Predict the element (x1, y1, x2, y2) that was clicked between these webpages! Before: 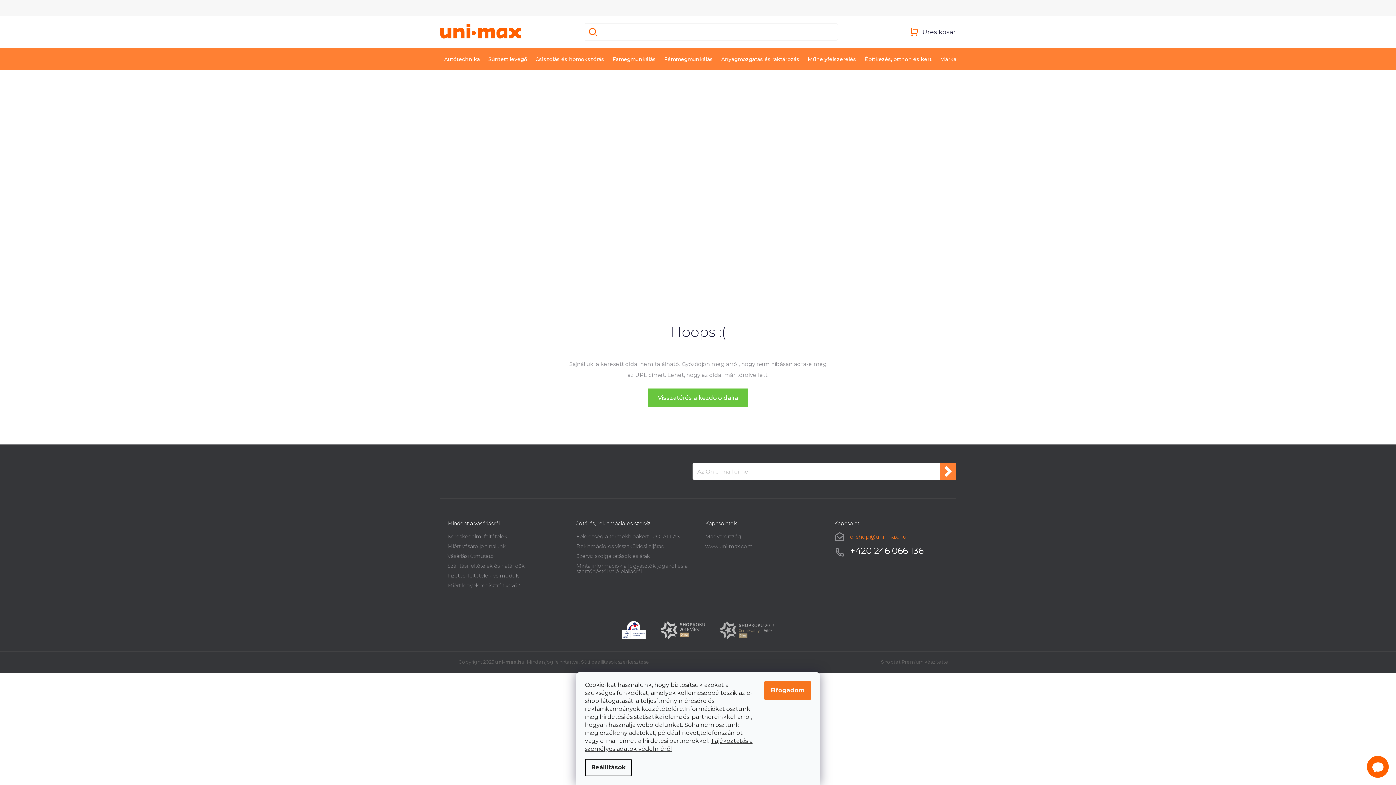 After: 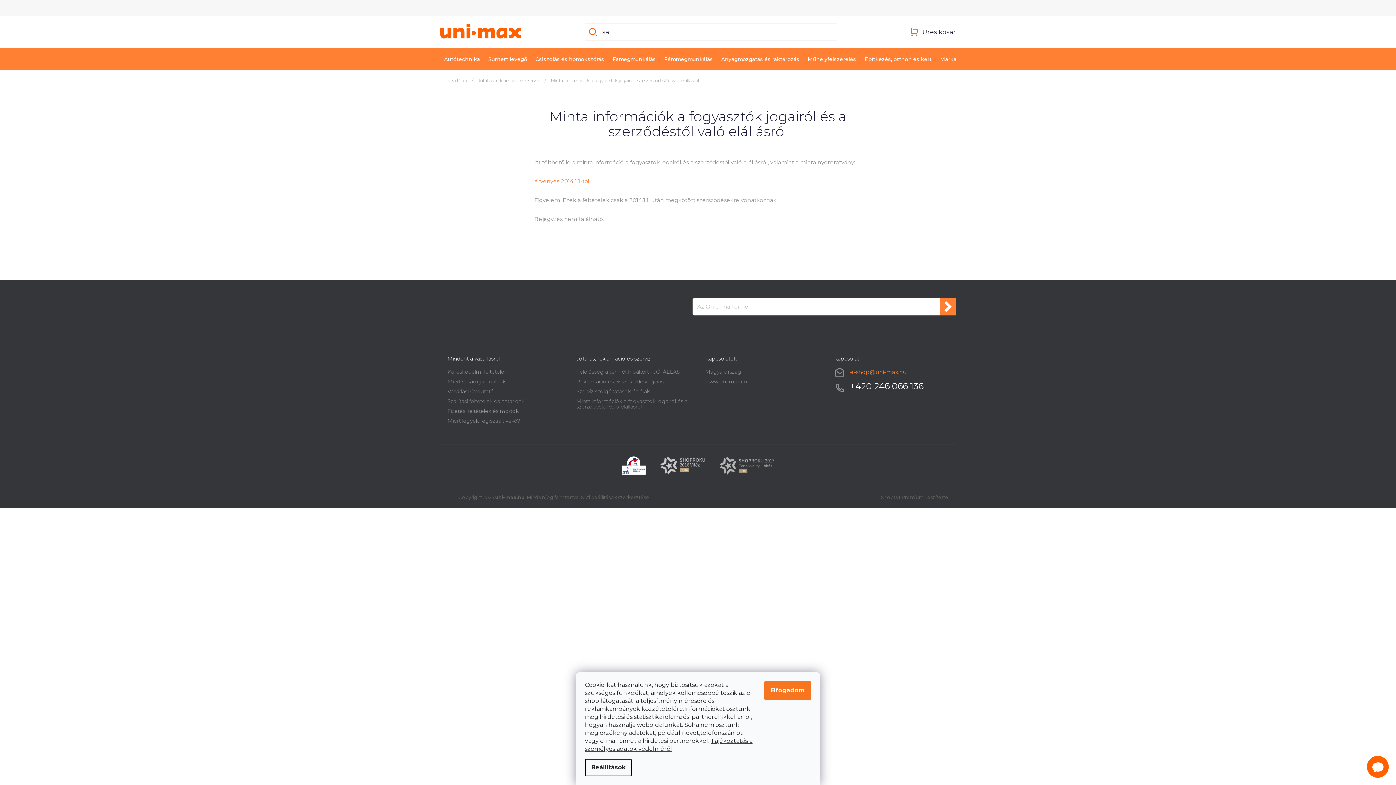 Action: bbox: (576, 562, 687, 574) label: Minta információk a fogyasztók jogairól és a szerződéstől való elállásról